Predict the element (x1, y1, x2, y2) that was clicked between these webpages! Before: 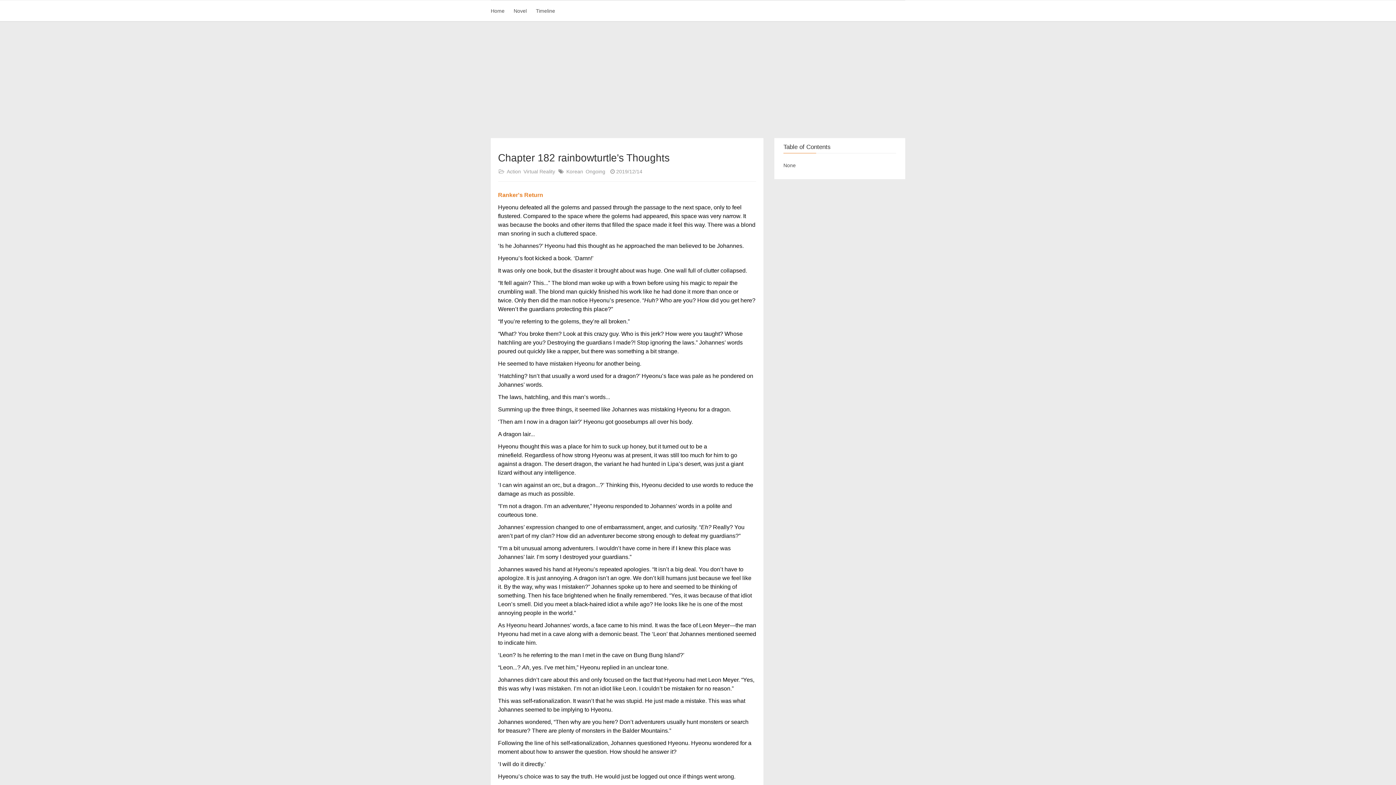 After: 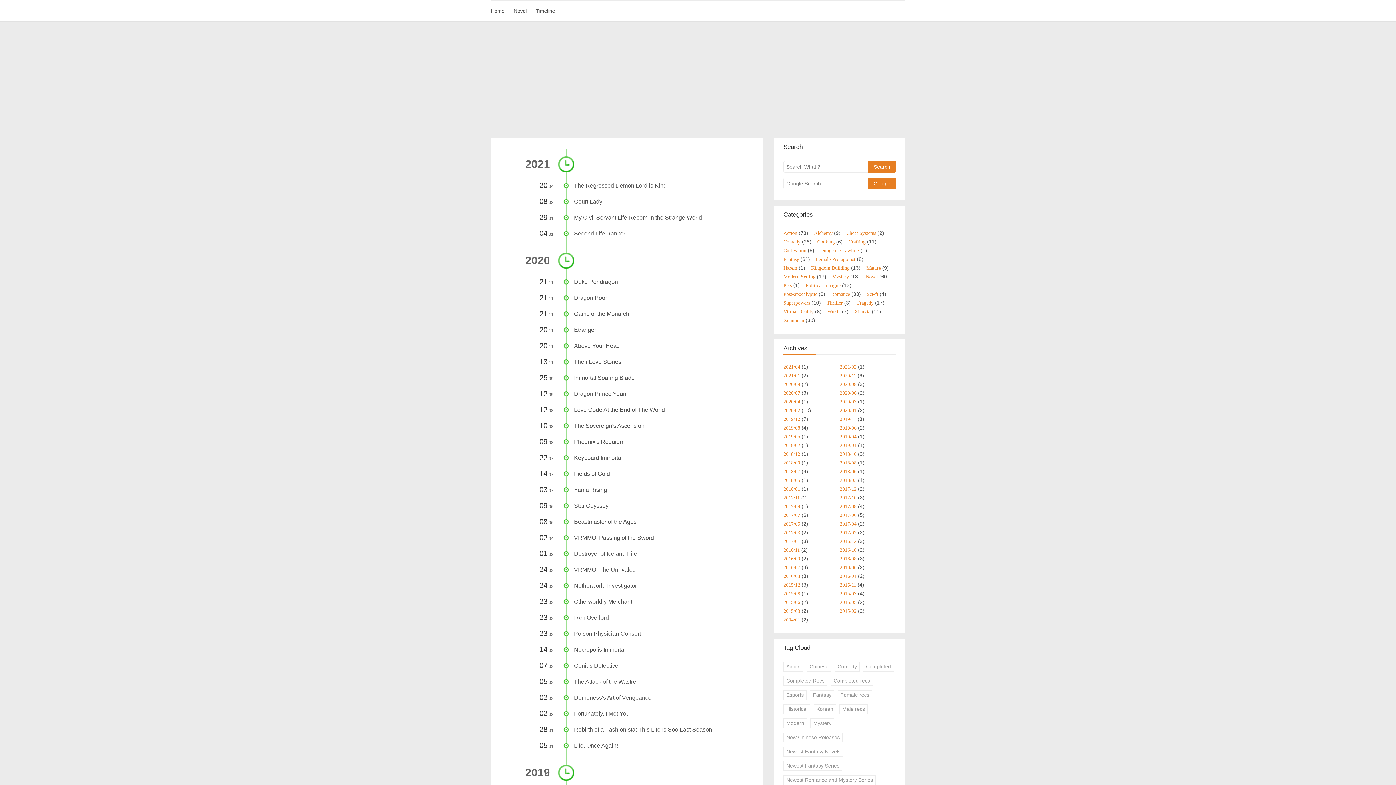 Action: bbox: (536, 0, 562, 21) label: Timeline